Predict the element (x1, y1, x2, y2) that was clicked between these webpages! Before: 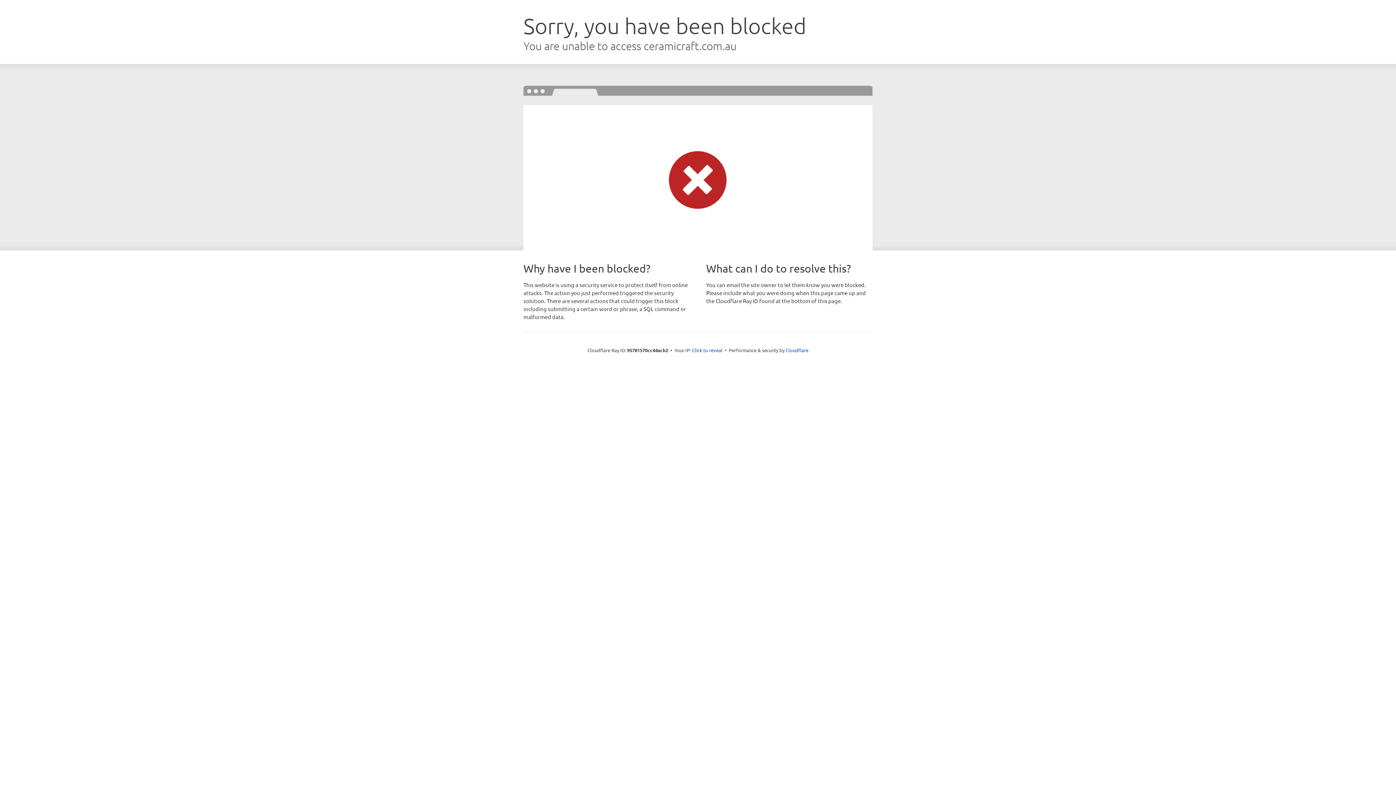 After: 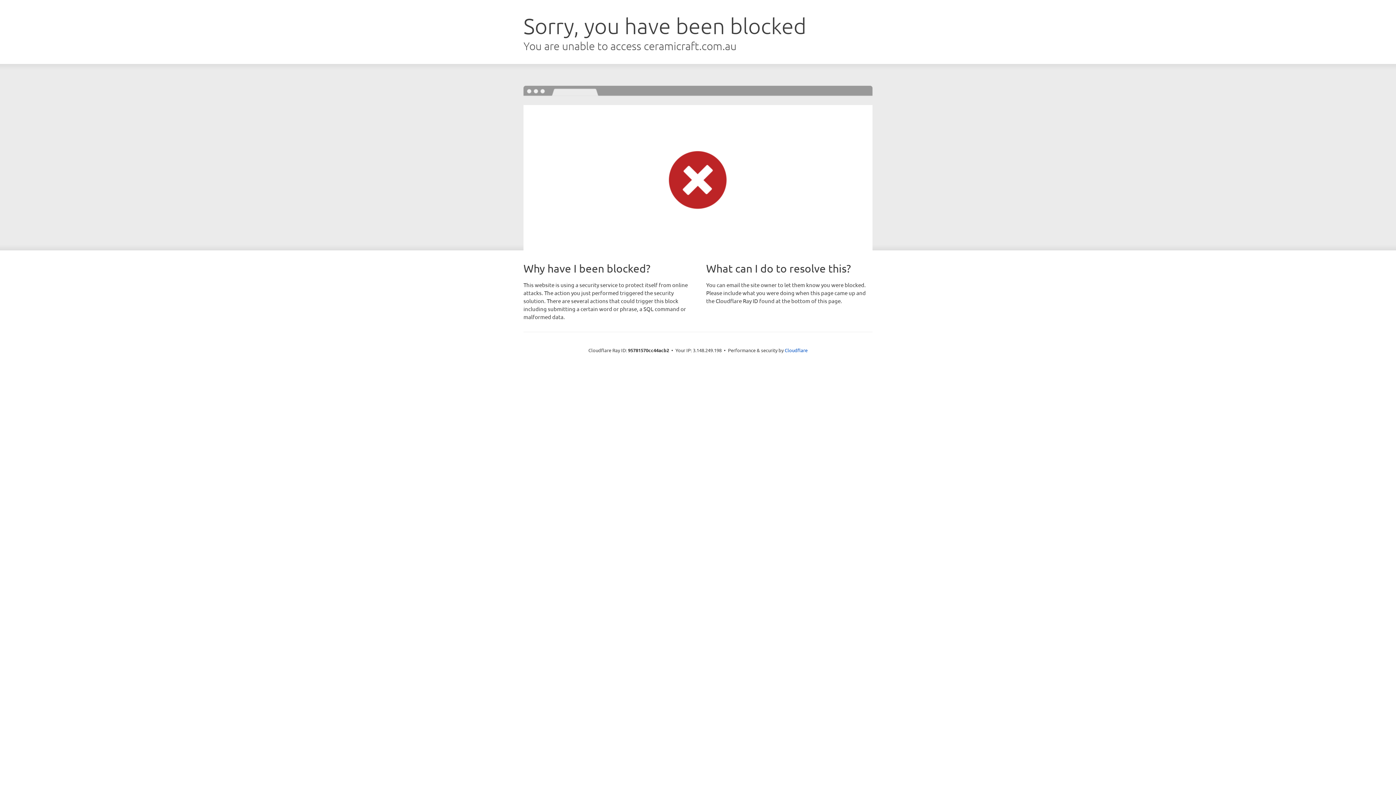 Action: label: Click to reveal bbox: (692, 346, 722, 353)